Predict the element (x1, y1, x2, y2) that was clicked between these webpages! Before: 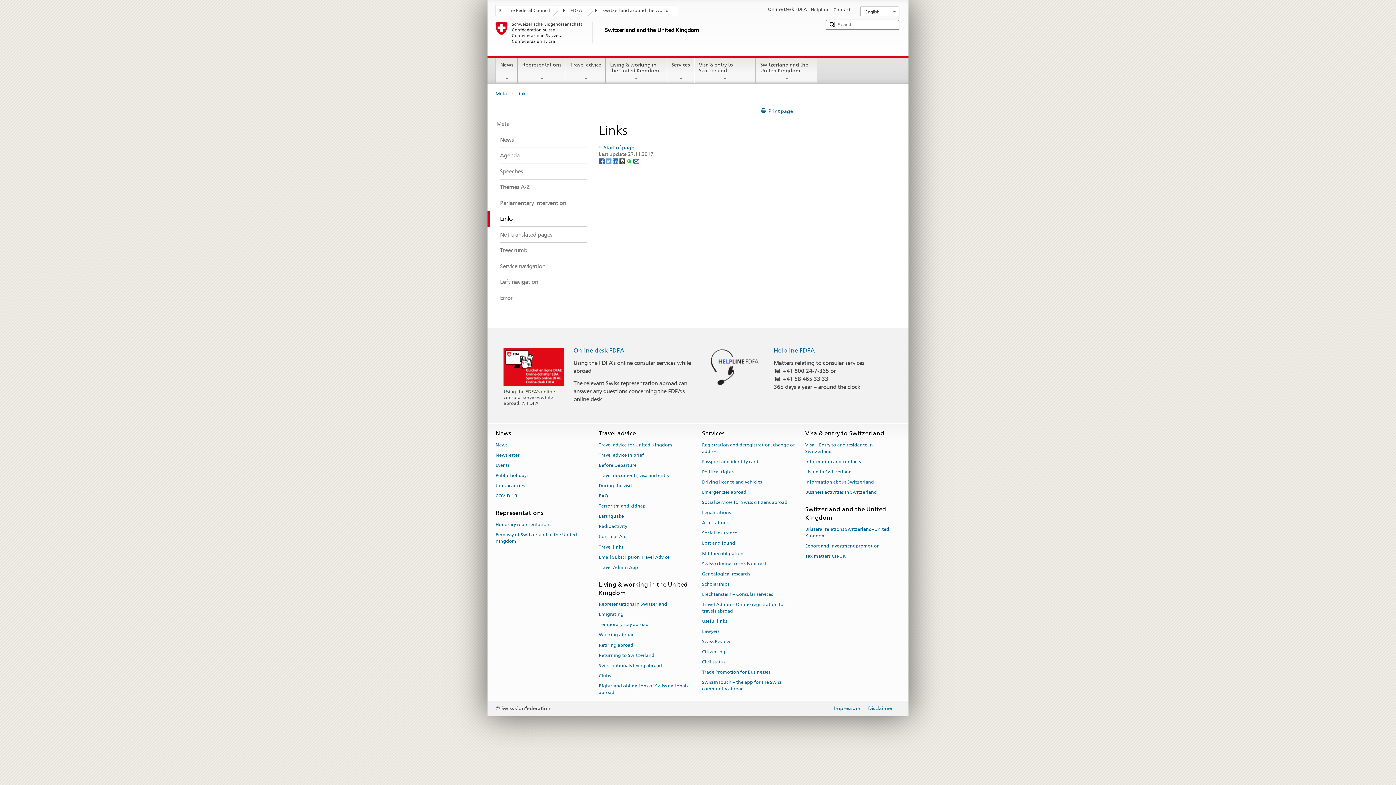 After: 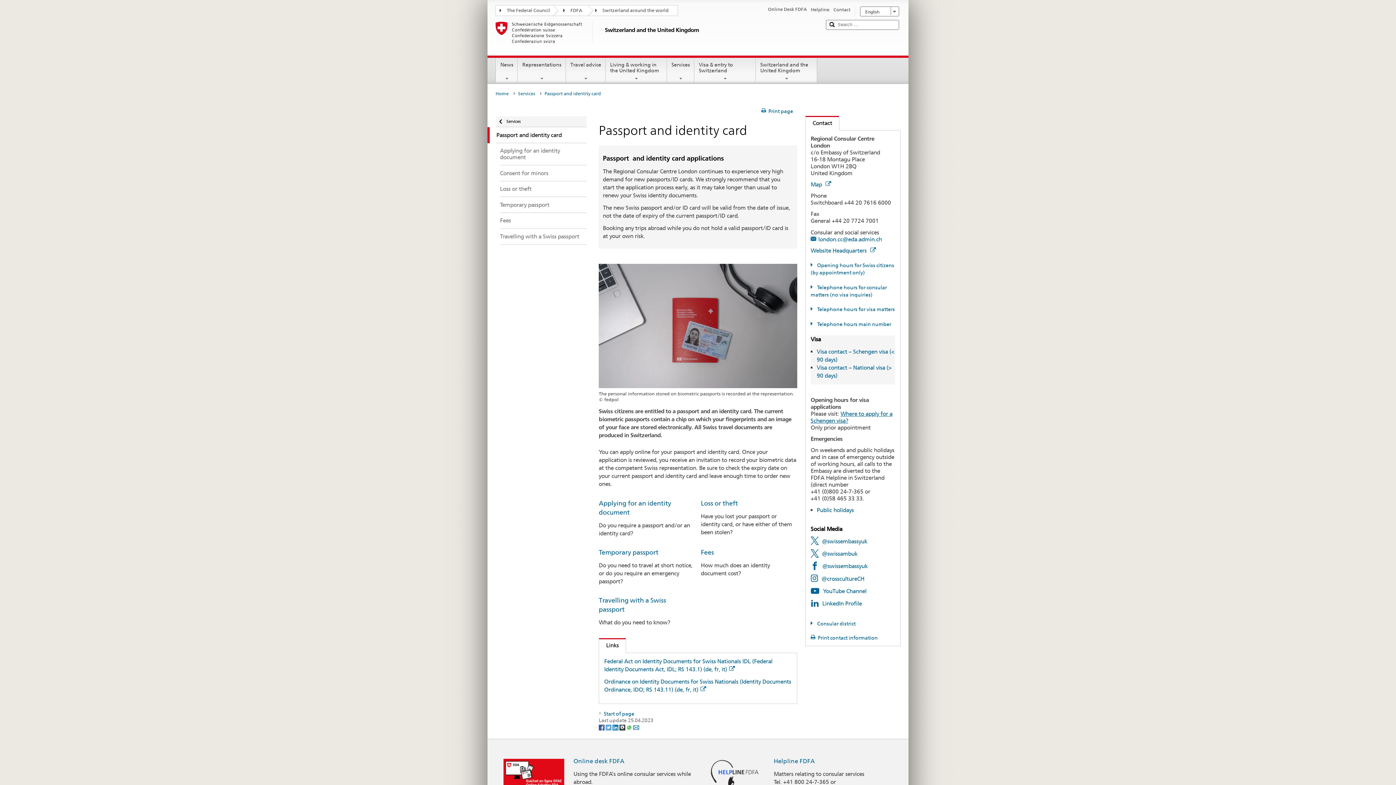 Action: bbox: (702, 456, 758, 466) label: Passport and identity card